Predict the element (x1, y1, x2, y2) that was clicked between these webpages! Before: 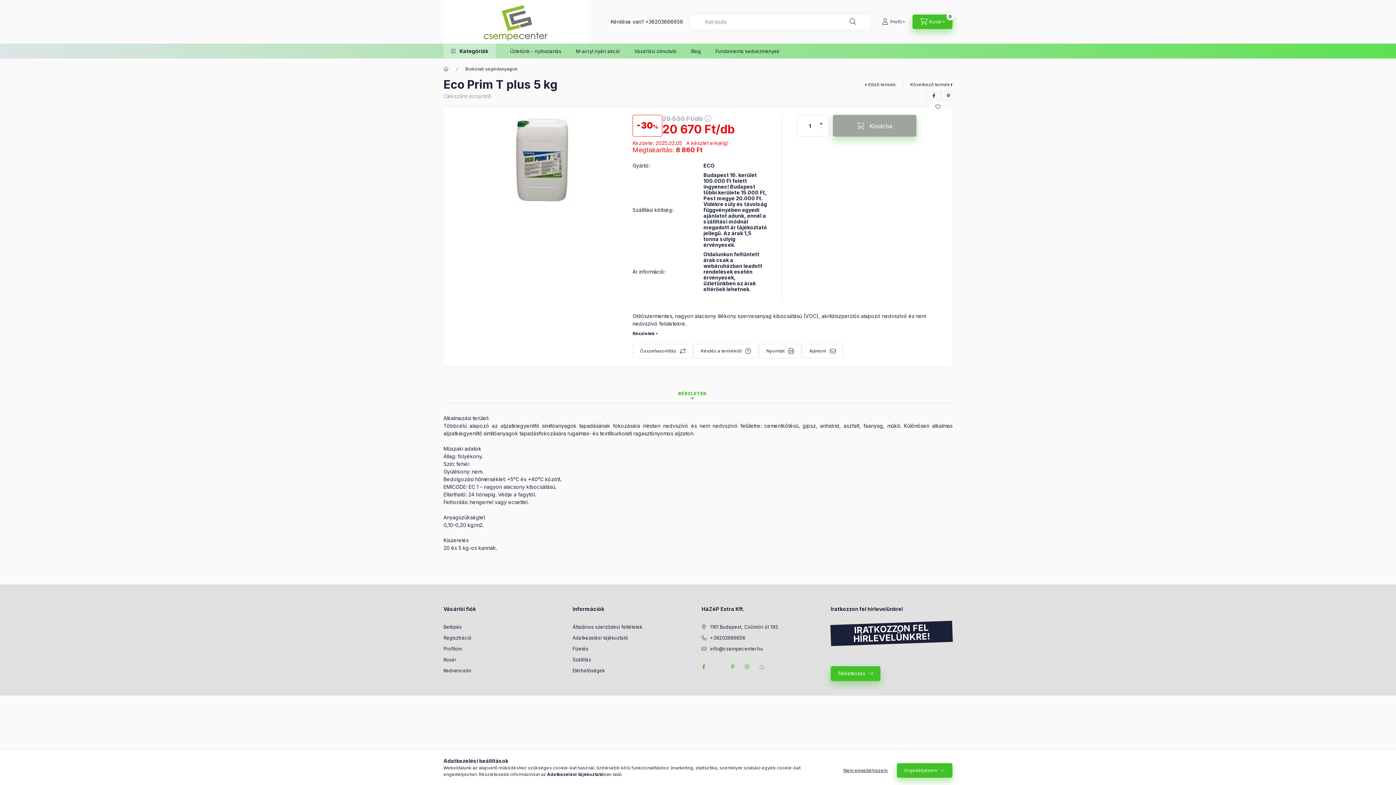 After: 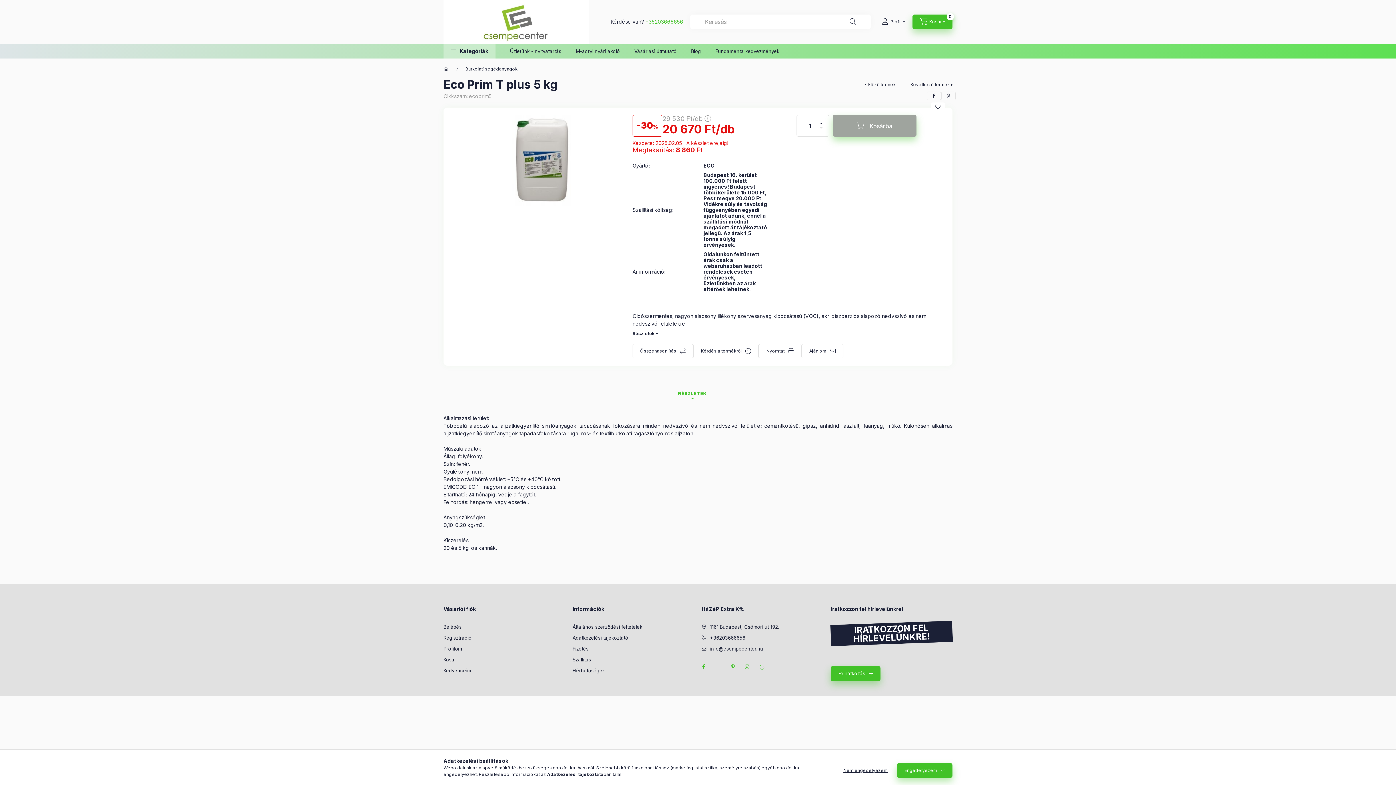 Action: bbox: (645, 18, 683, 24) label: +36203666656